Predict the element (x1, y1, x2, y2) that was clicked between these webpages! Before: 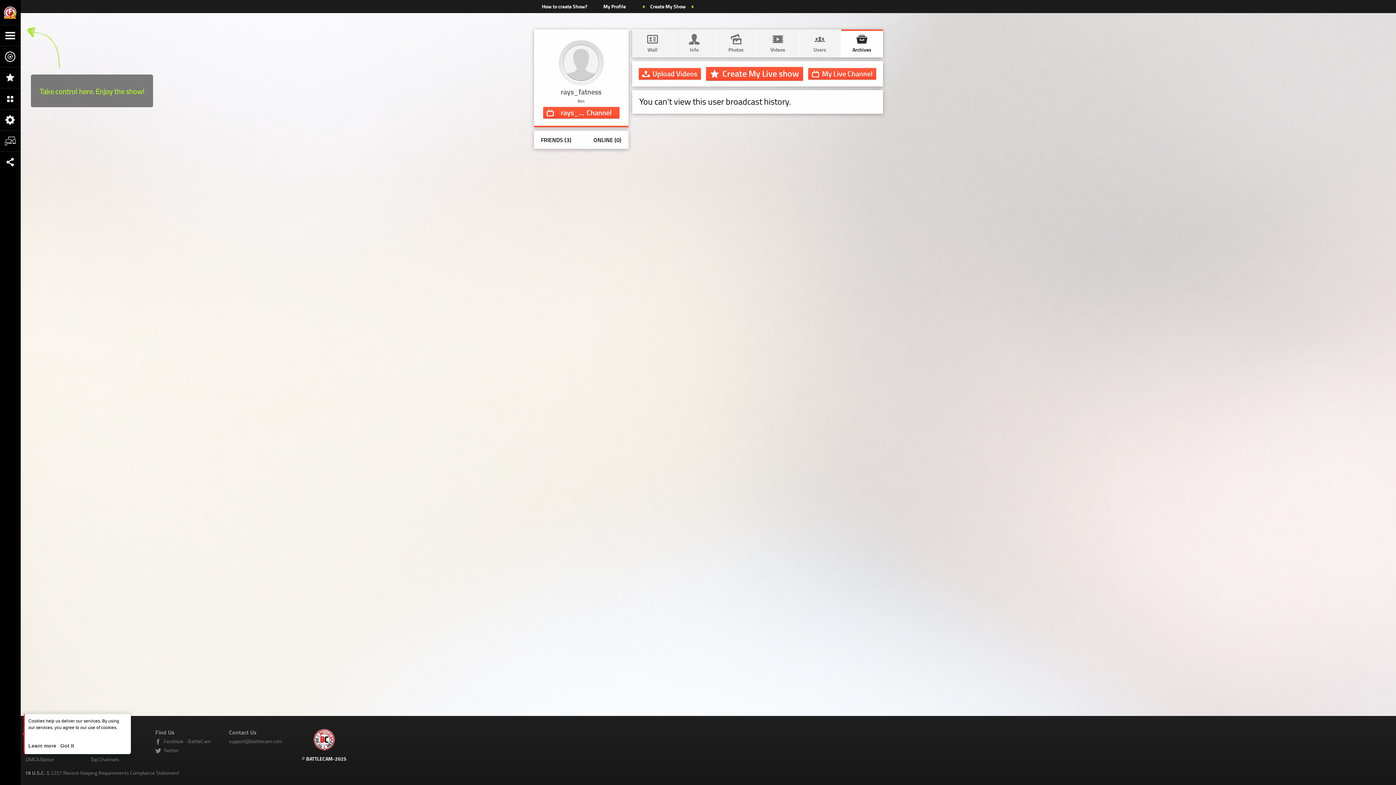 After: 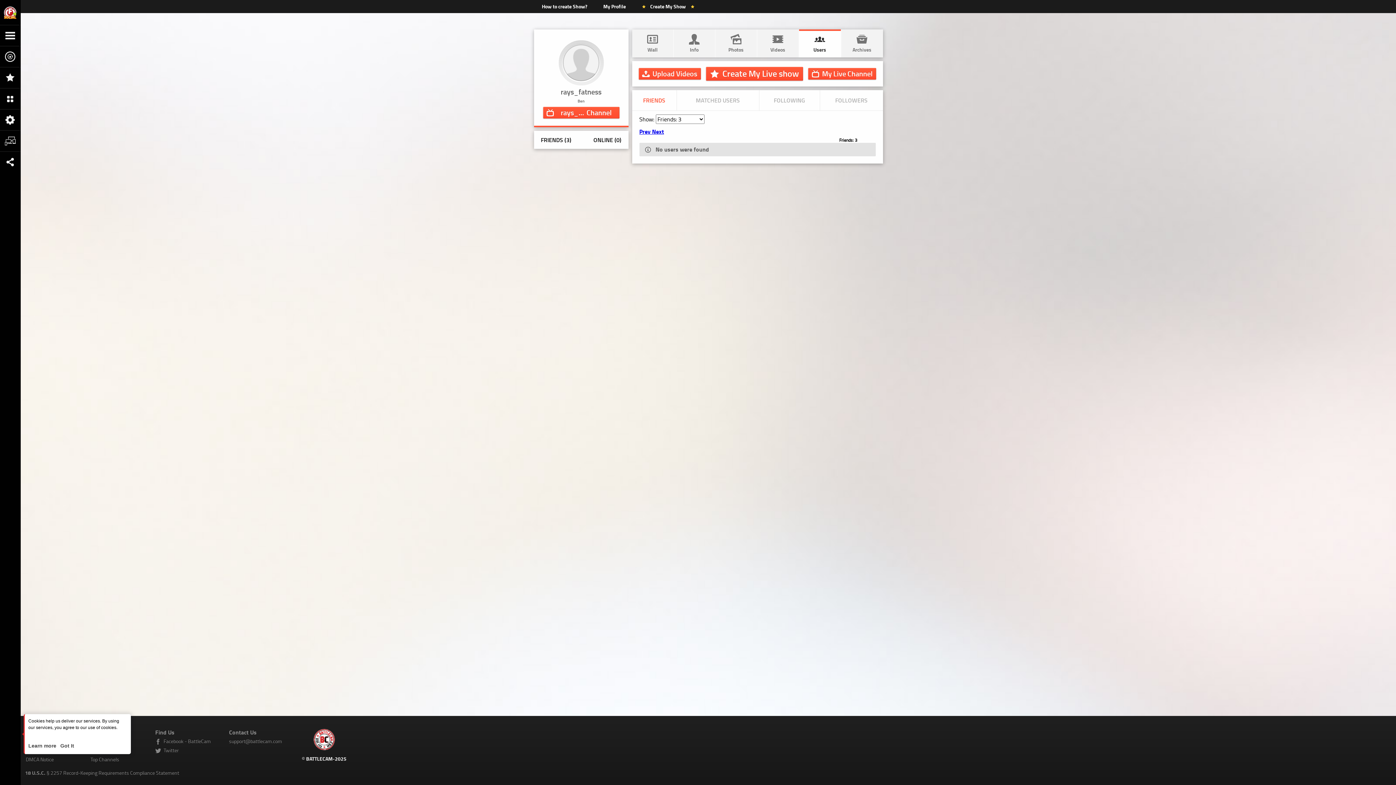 Action: bbox: (540, 135, 571, 144) label: FRIENDS (3)